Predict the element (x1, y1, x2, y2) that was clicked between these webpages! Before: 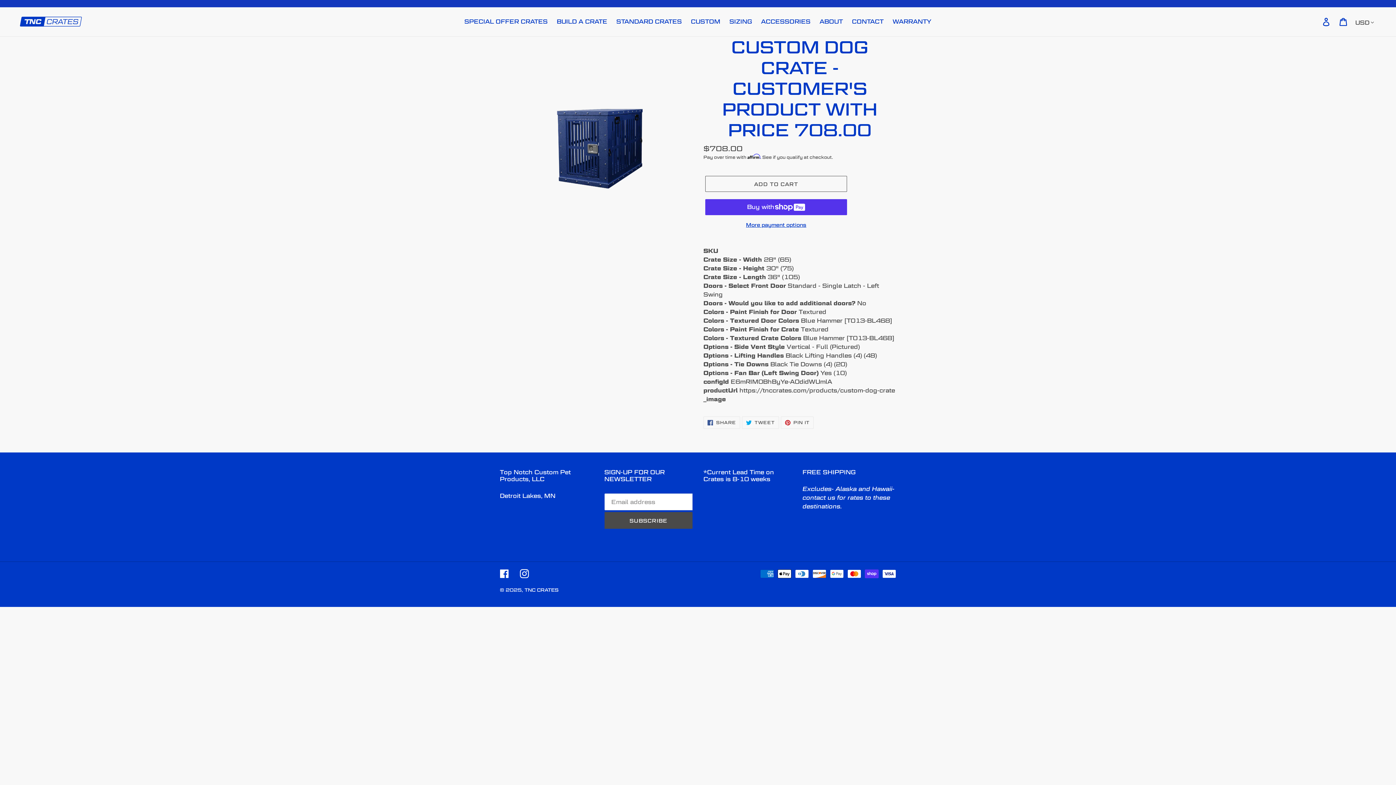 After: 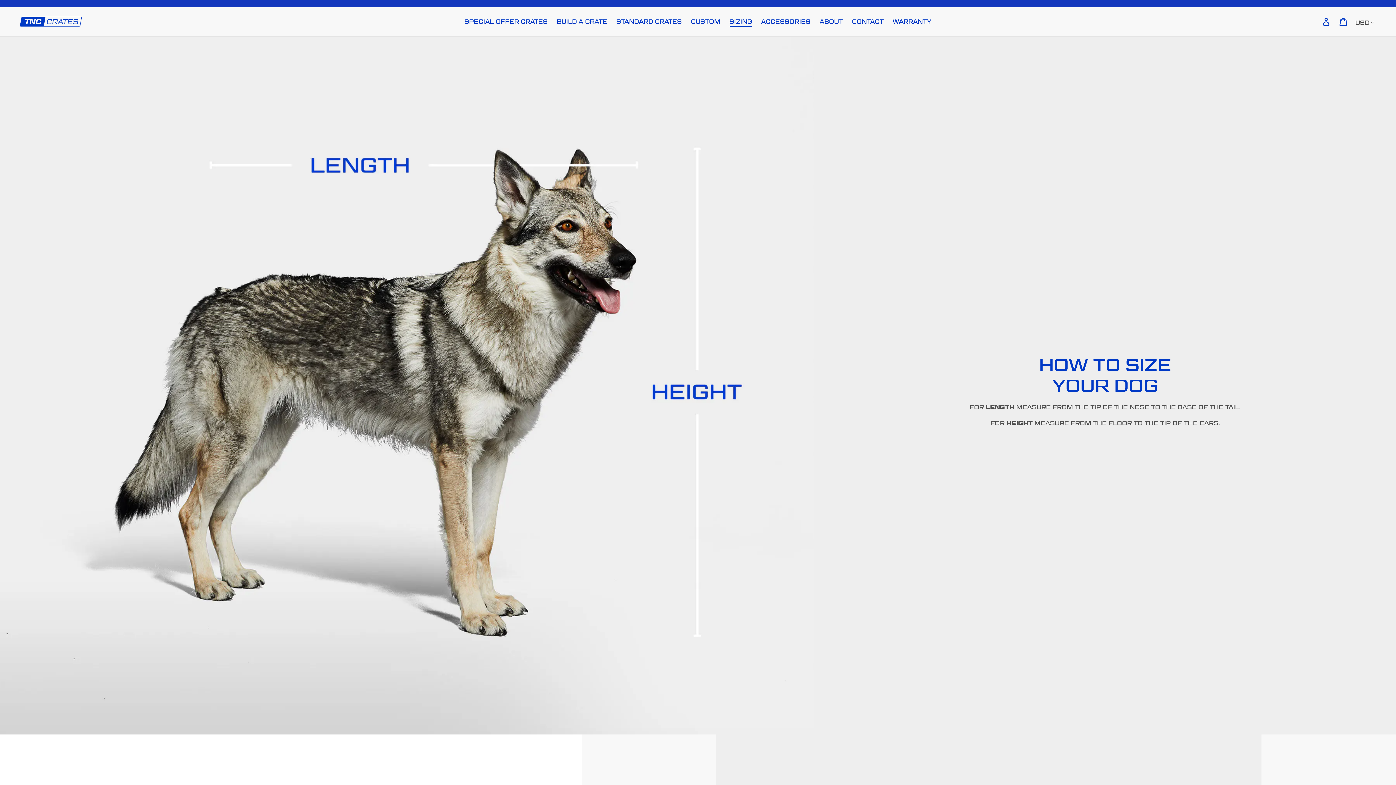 Action: bbox: (726, 16, 755, 27) label: SIZING